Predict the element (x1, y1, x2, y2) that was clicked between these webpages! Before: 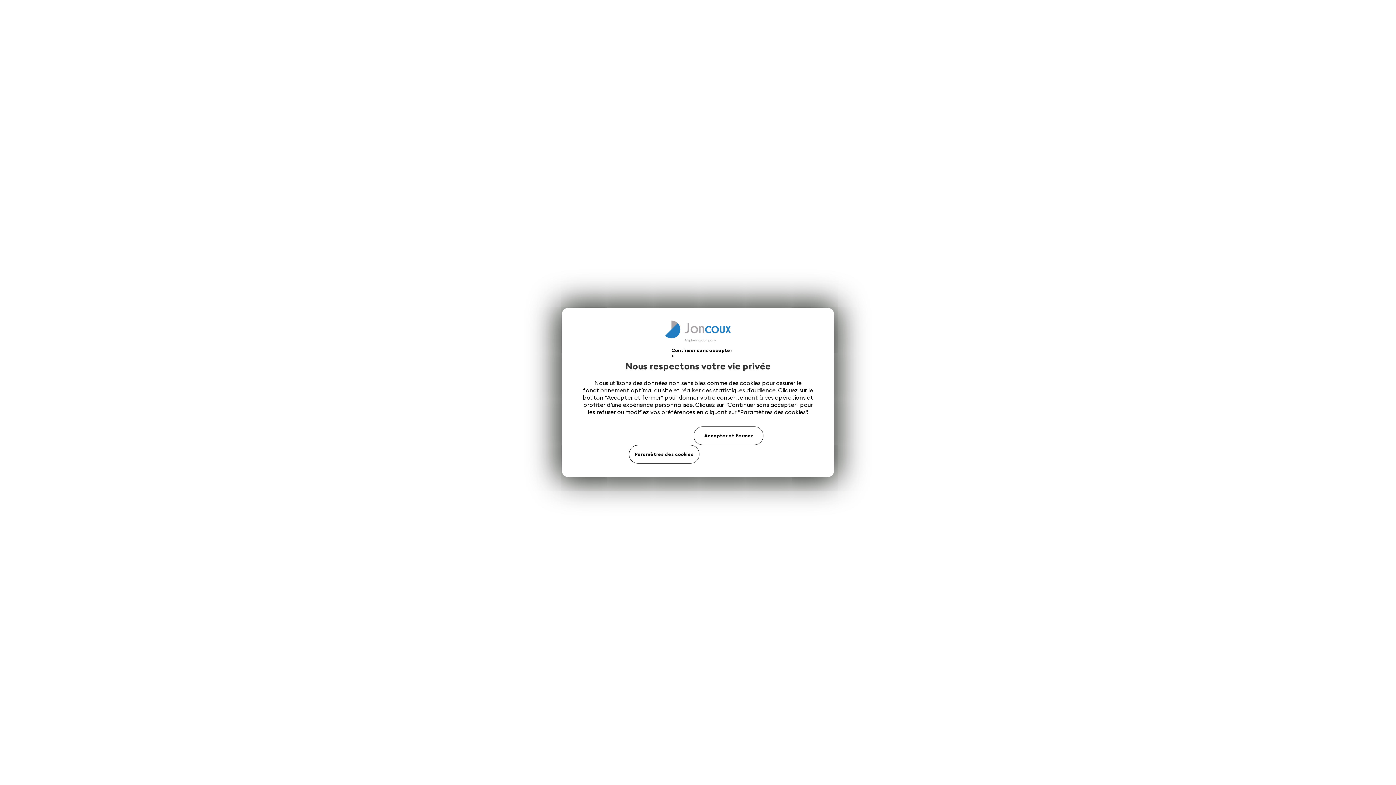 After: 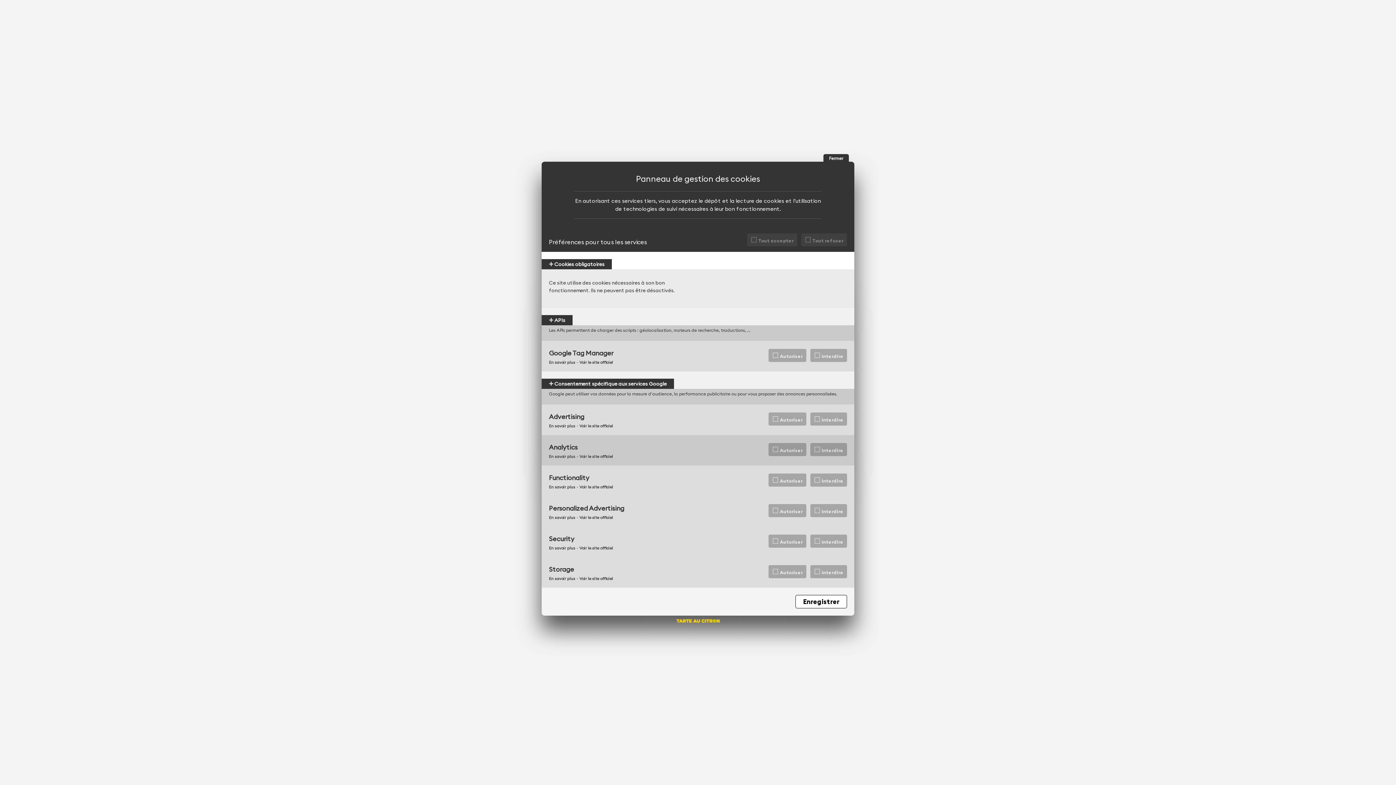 Action: bbox: (629, 445, 699, 463) label: Paramètres des cookies (fenêtre modale)